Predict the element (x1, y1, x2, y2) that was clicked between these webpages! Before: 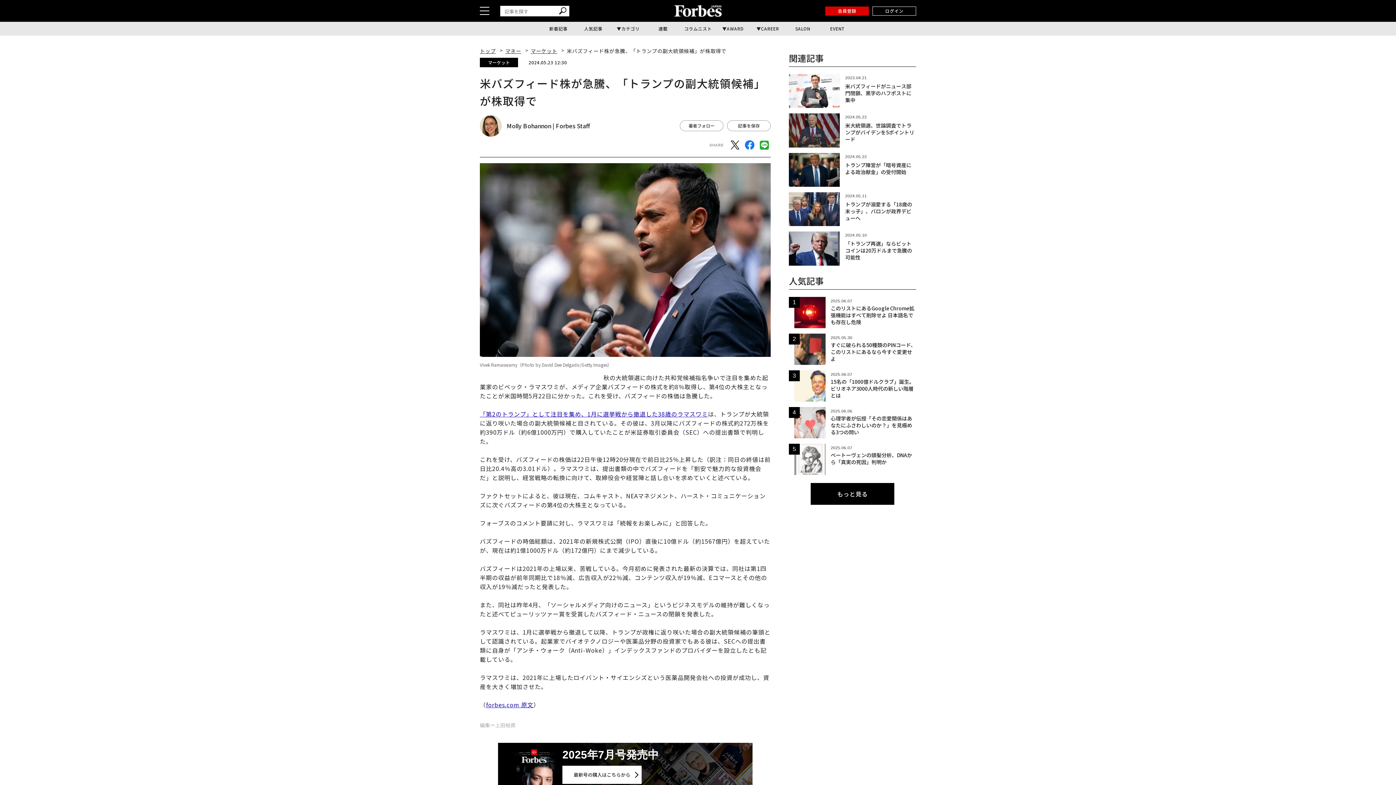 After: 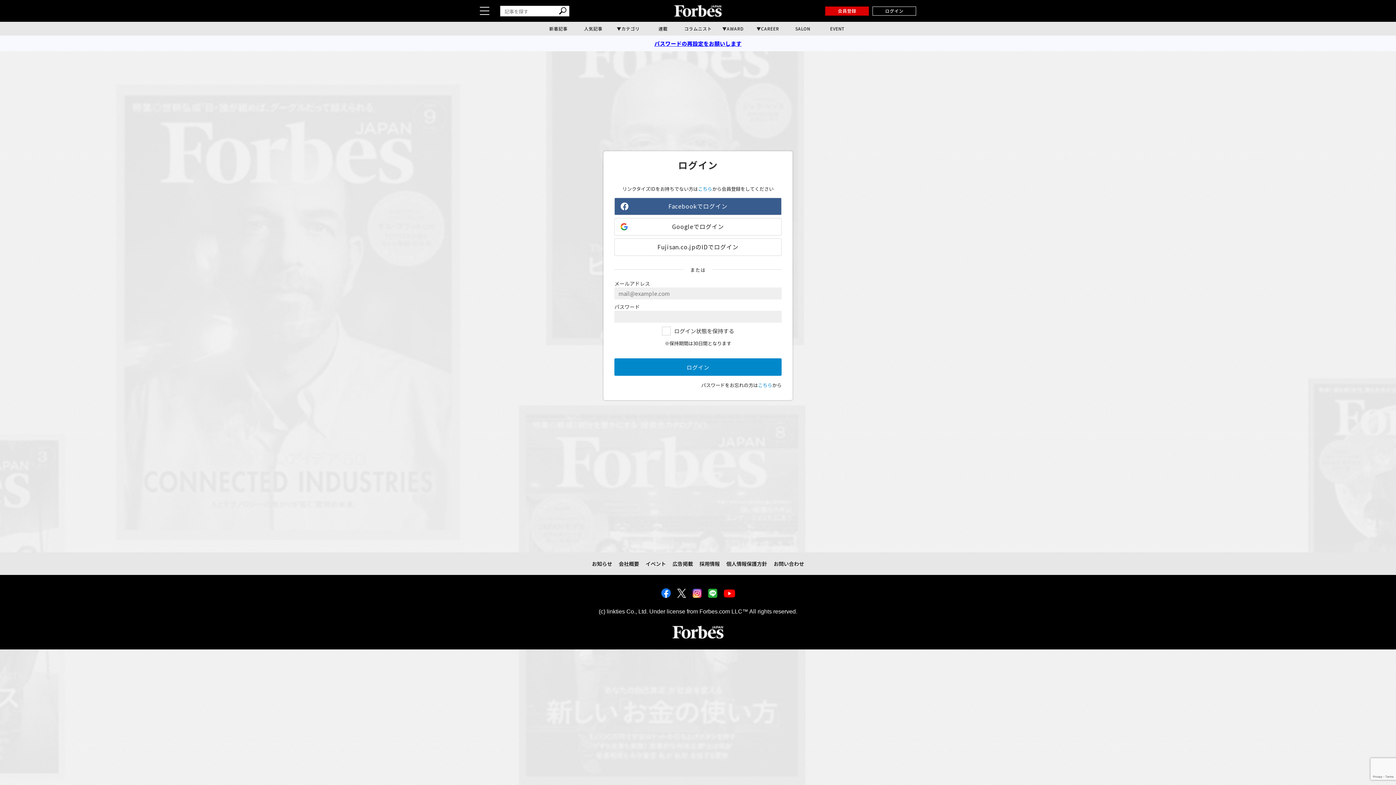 Action: label: ログイン bbox: (872, 6, 916, 15)